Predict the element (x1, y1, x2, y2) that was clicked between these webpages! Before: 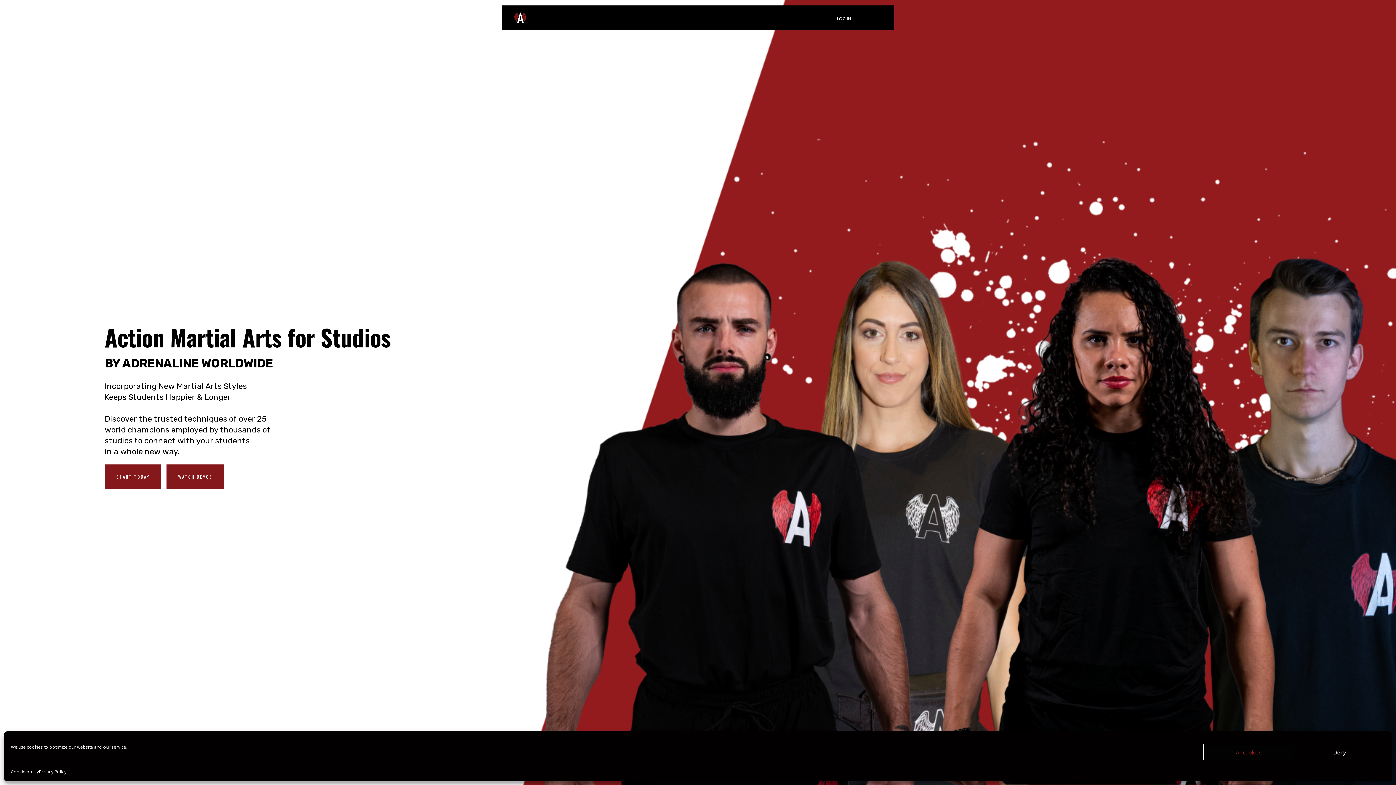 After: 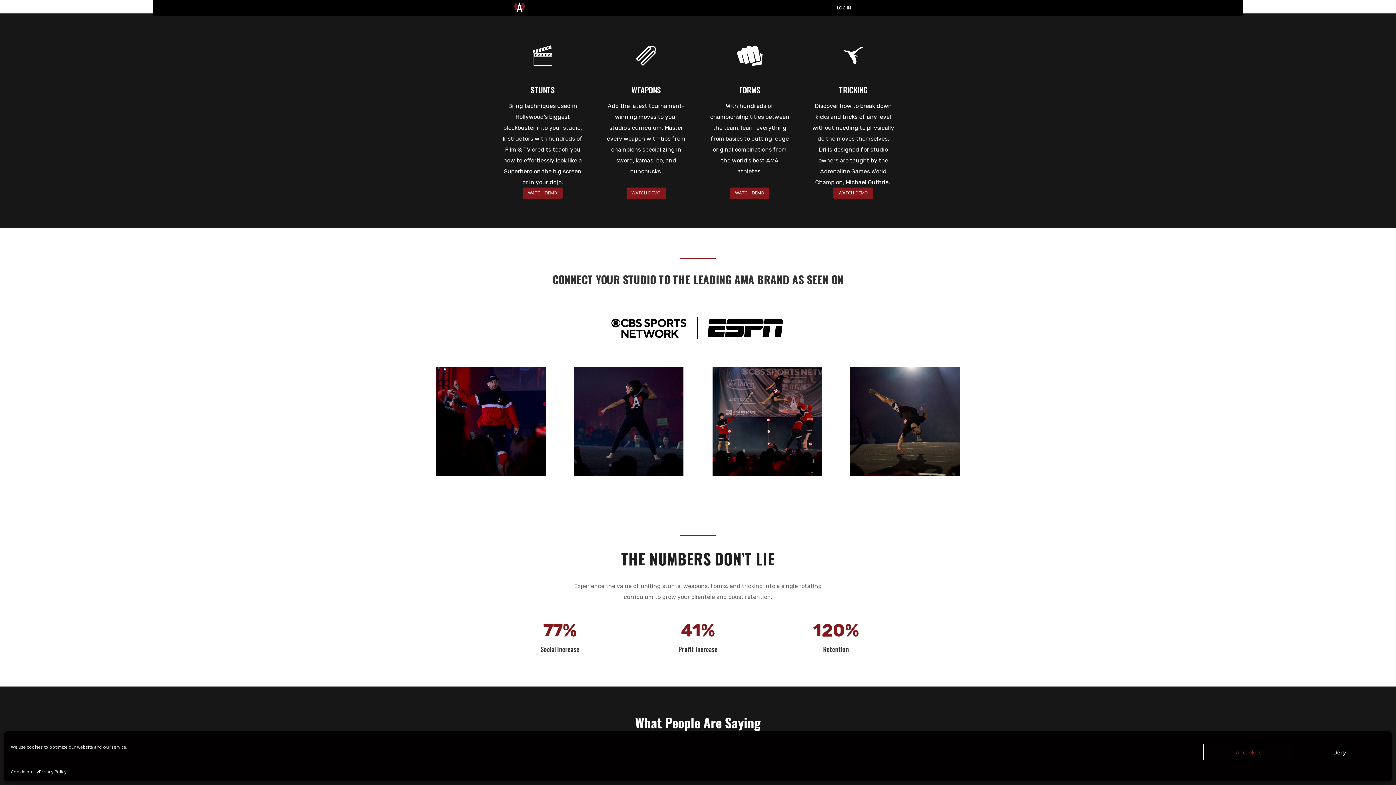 Action: bbox: (166, 464, 224, 489) label: WATCH DEMOS